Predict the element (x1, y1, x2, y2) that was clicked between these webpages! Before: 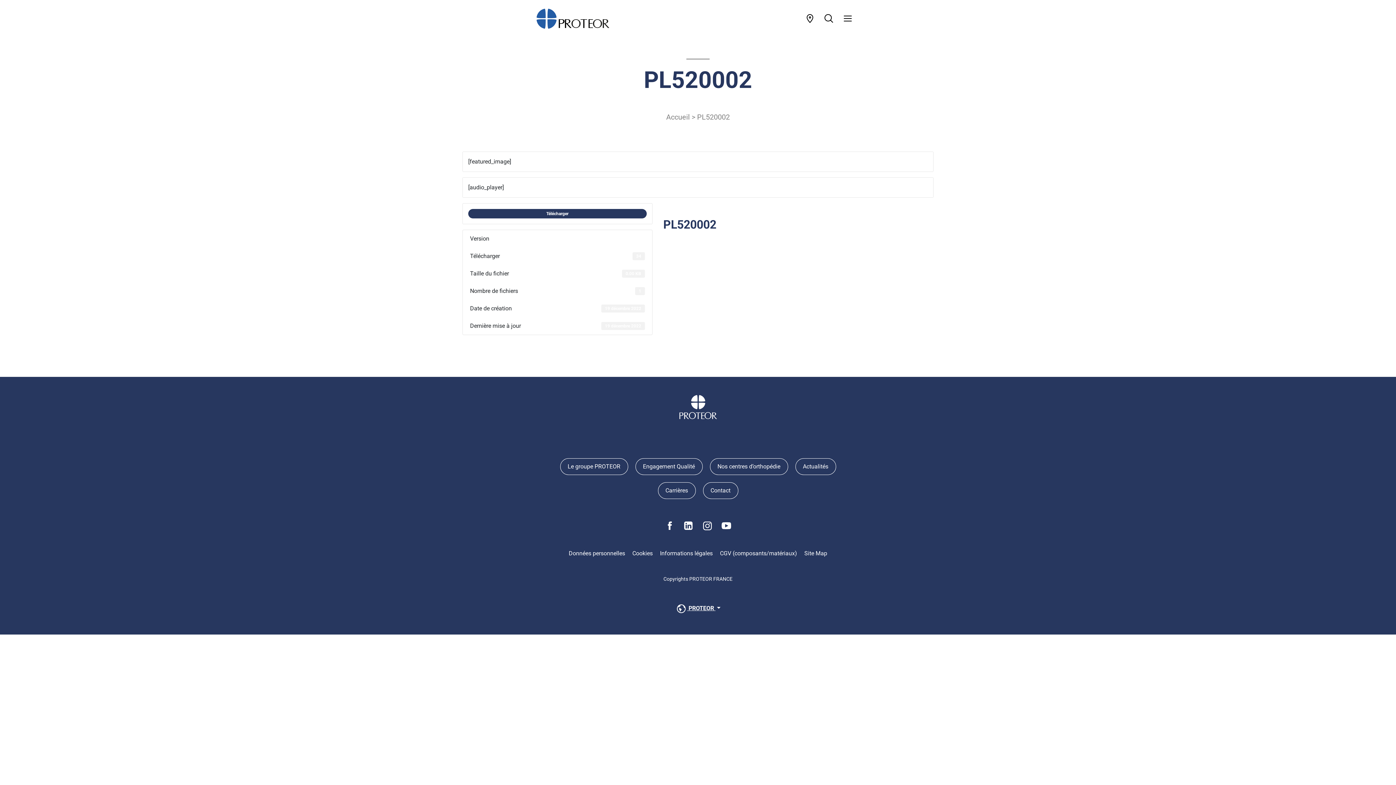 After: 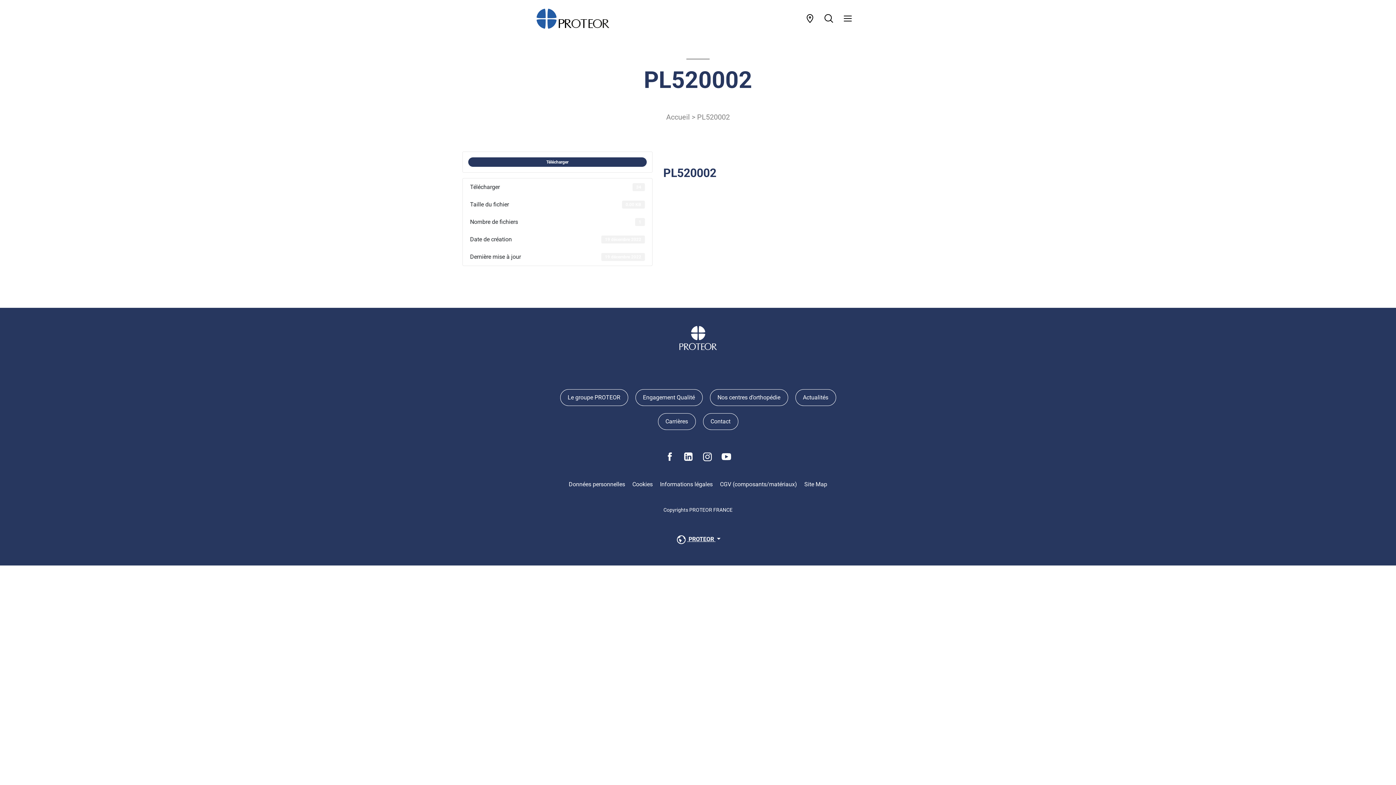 Action: label: CGV (composants/matériaux) bbox: (720, 550, 797, 557)